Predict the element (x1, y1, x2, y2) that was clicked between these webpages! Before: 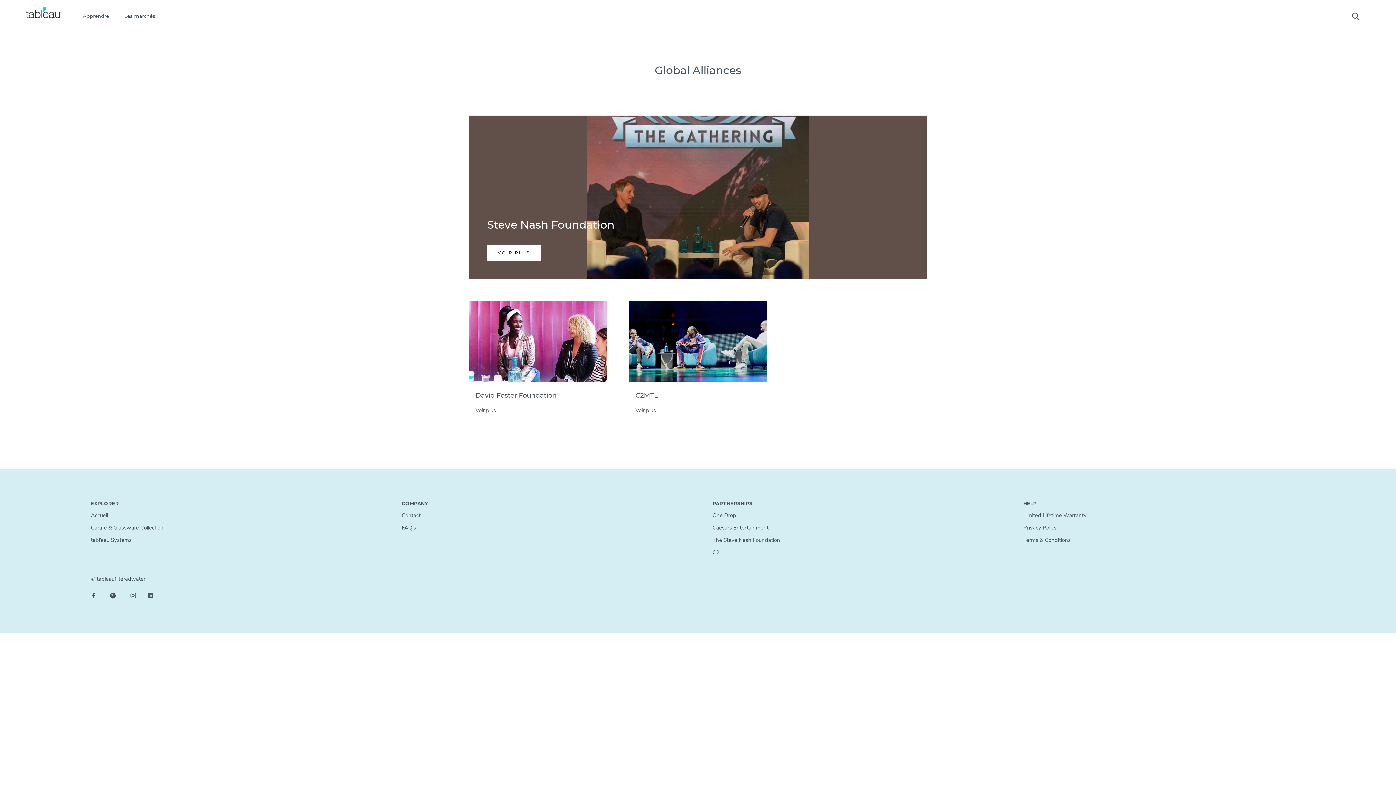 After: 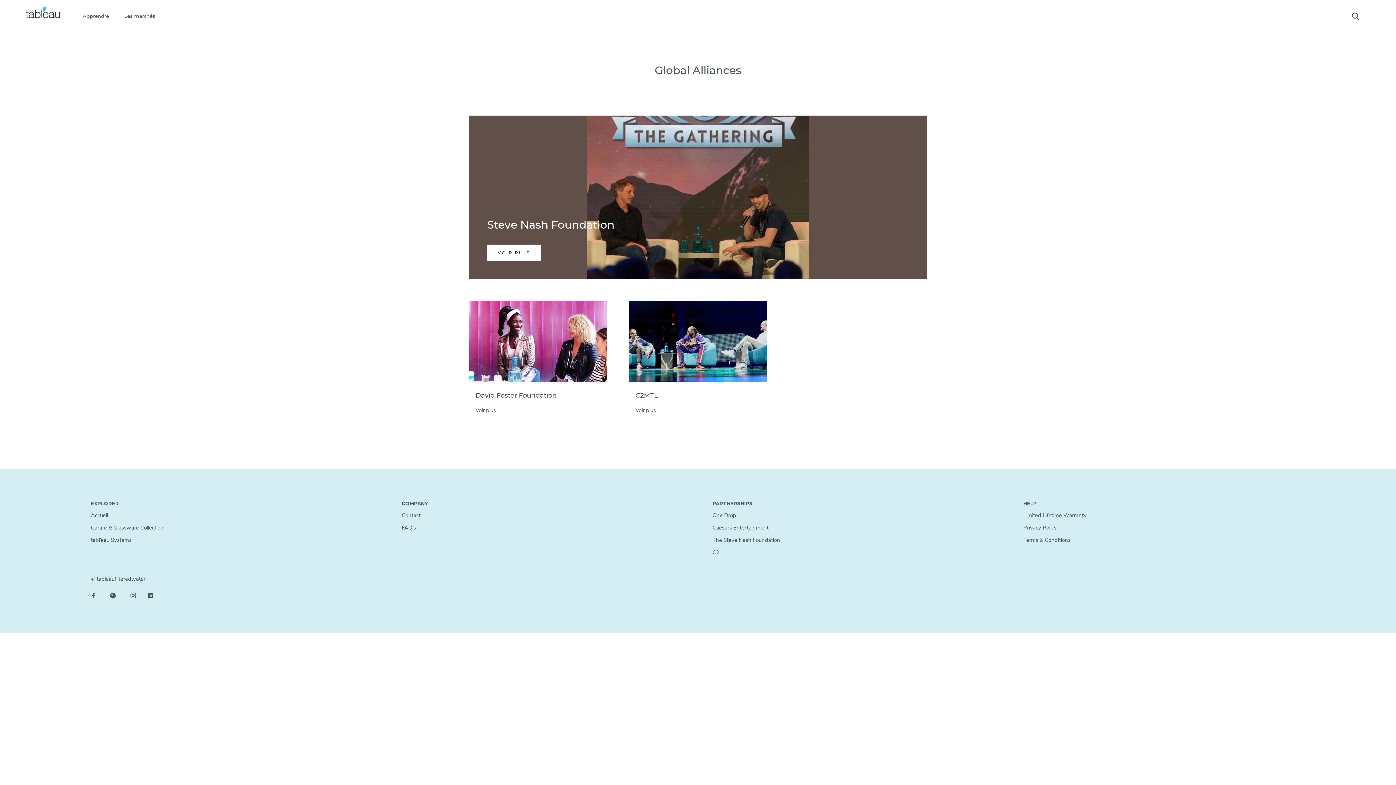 Action: bbox: (1304, 10, 1343, 21) label: Service client